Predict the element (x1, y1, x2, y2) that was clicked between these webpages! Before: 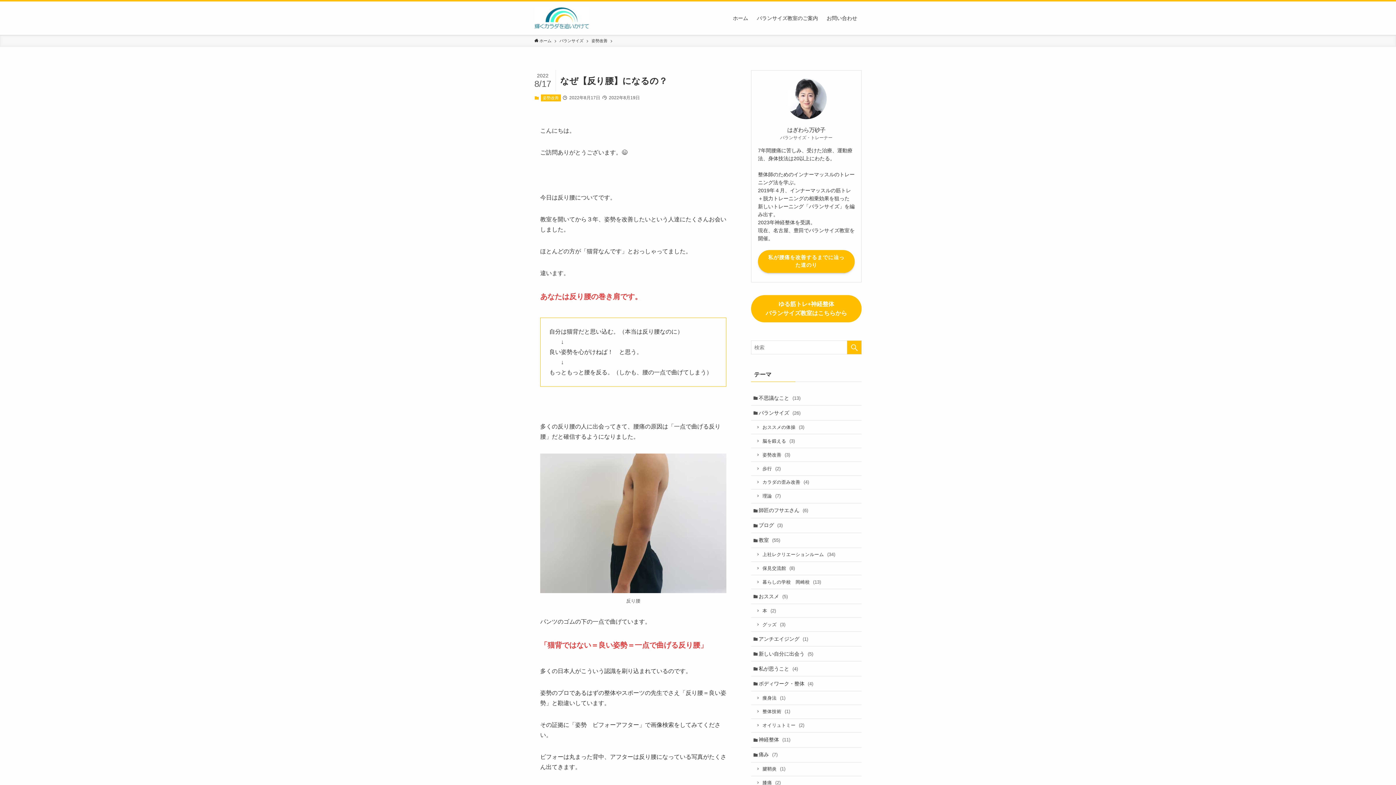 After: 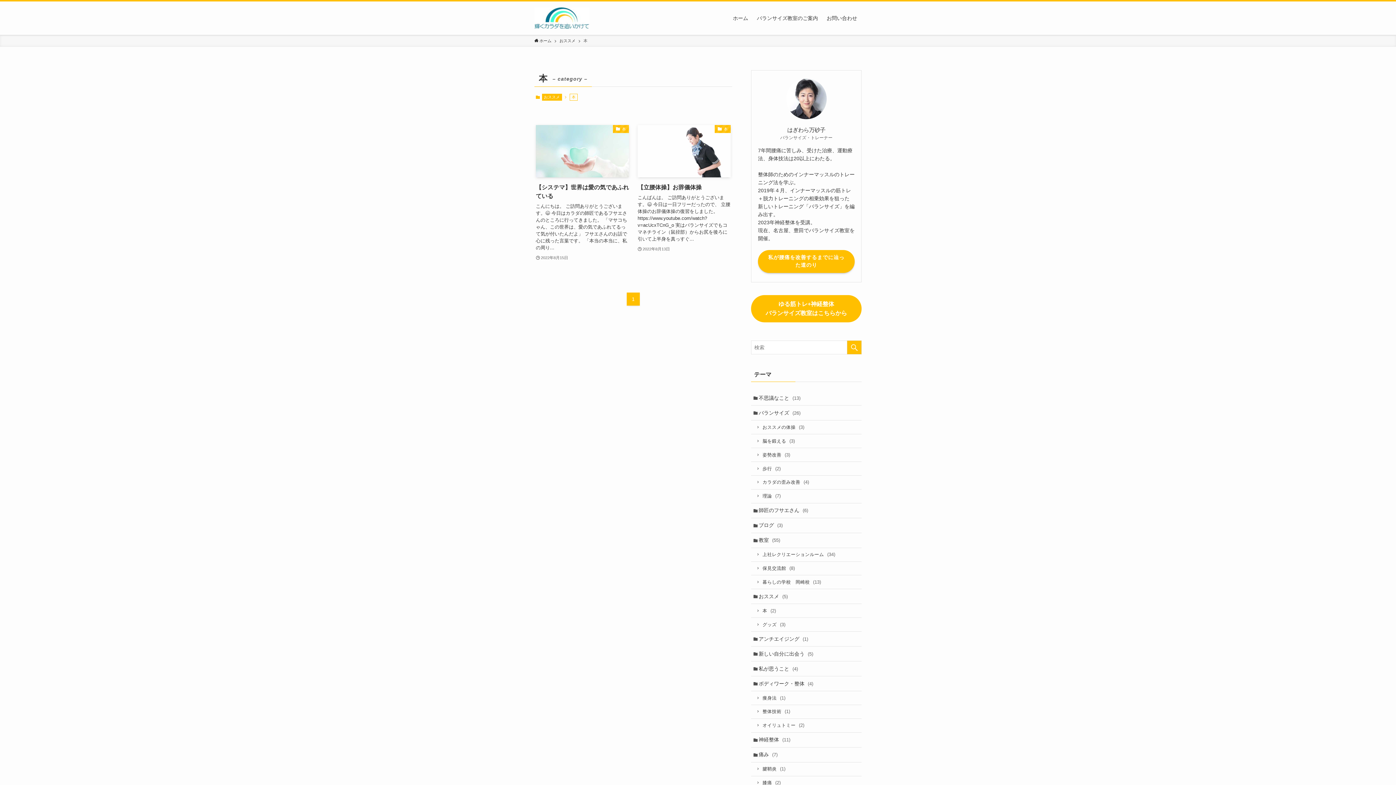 Action: label: 本 (2) bbox: (751, 604, 861, 618)